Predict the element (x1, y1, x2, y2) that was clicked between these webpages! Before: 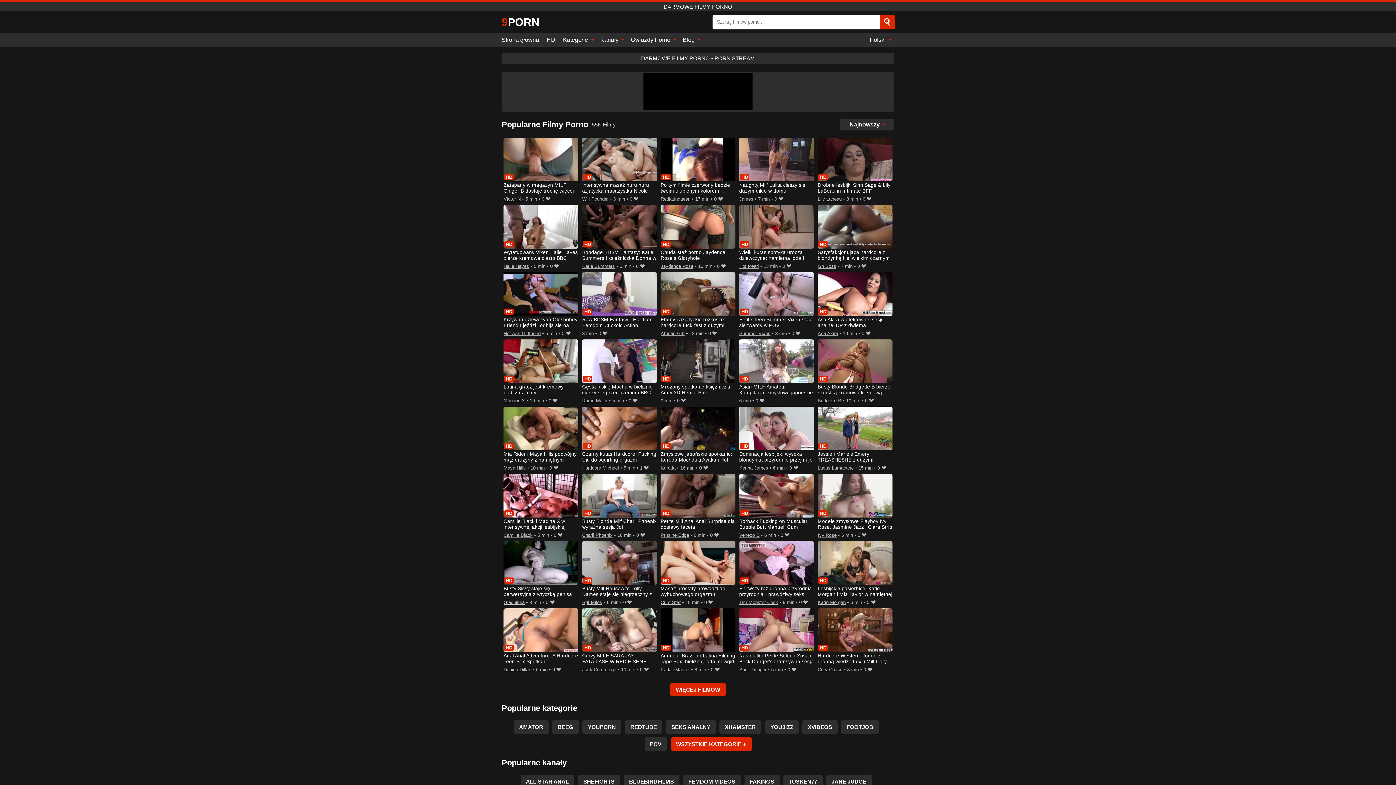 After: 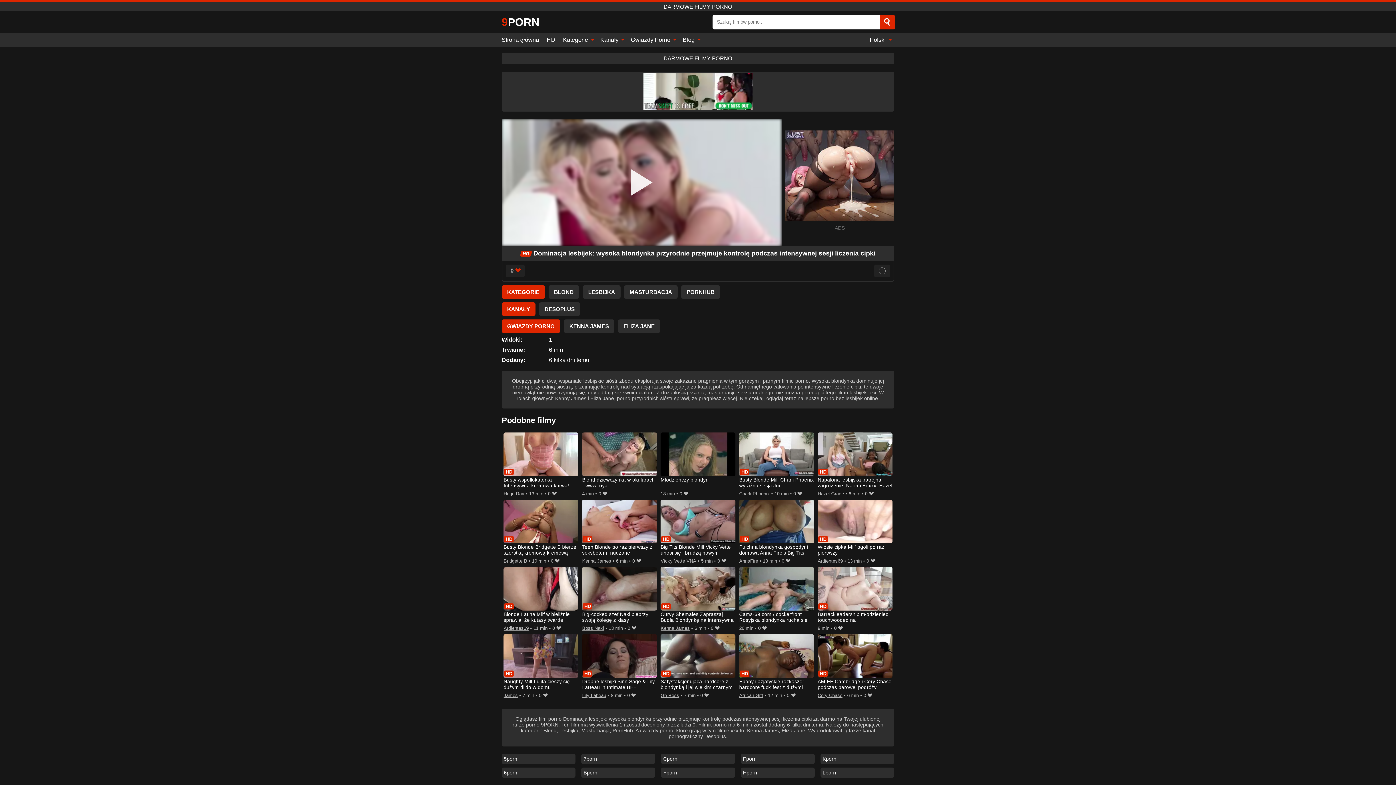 Action: bbox: (739, 406, 814, 463) label: Dominacja lesbijek: wysoka blondynka przyrodnie przejmuje kontrolę podczas intensywnej sesji liczenia cipki